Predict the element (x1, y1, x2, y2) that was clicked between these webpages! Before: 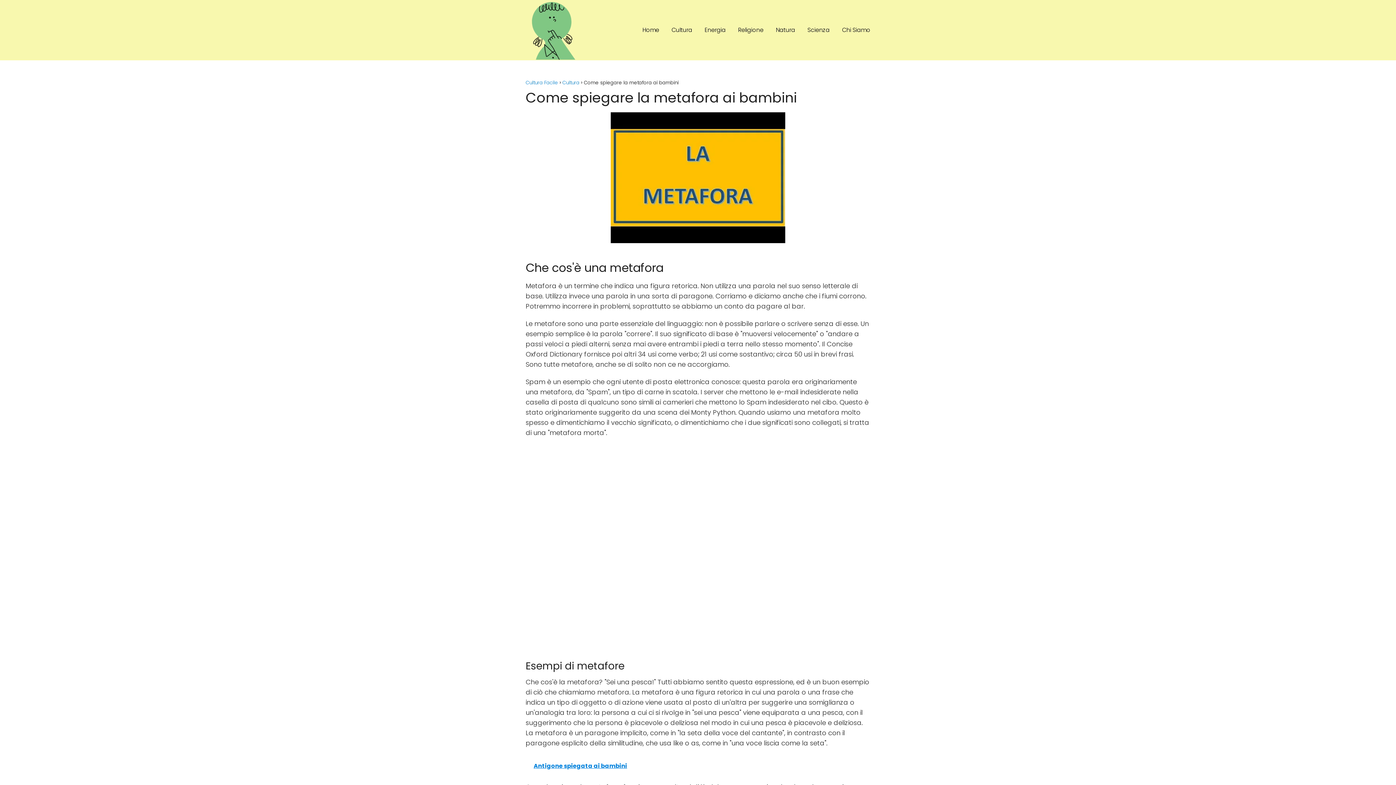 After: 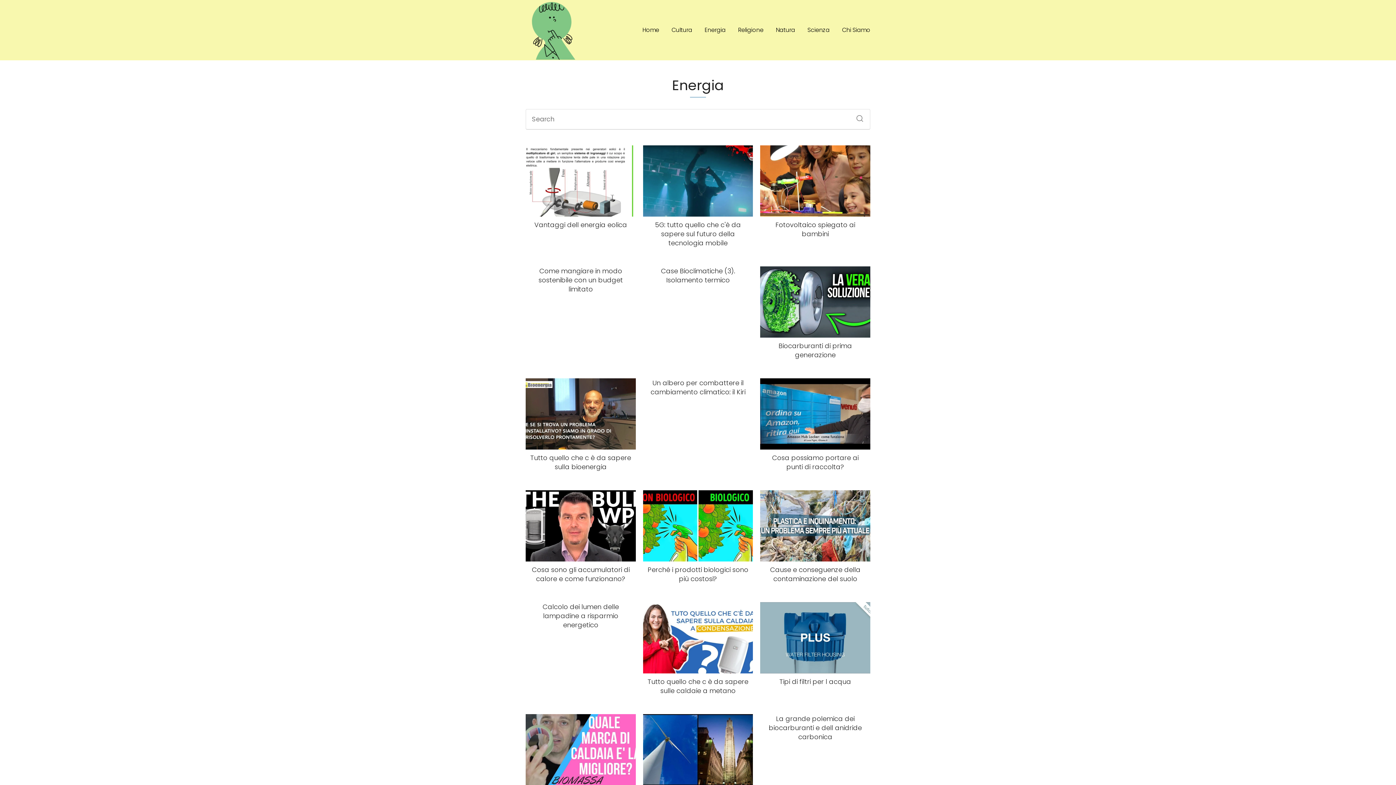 Action: label: Energia bbox: (704, 25, 725, 34)